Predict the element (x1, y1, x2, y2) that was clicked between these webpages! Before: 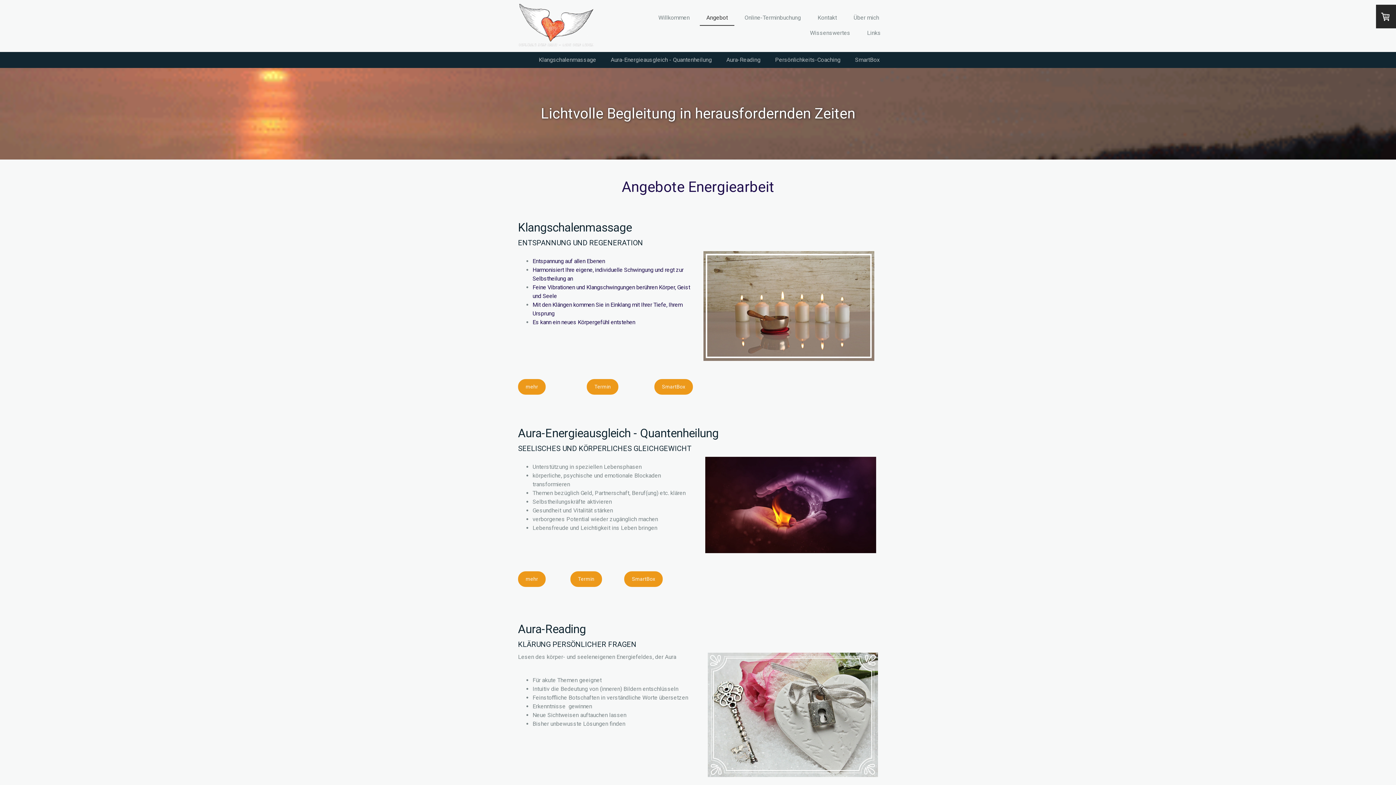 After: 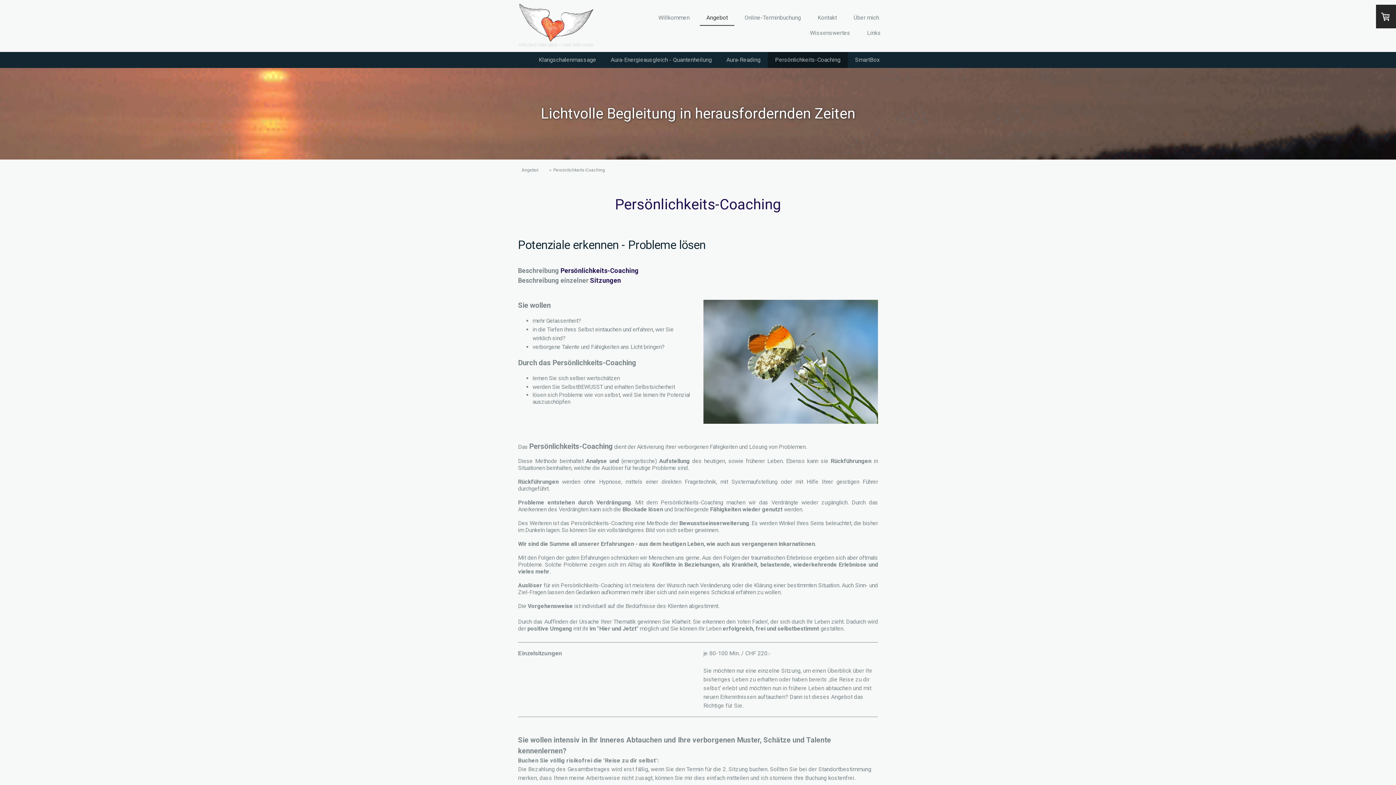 Action: label: Persönlichkeits-Coaching bbox: (768, 51, 848, 67)